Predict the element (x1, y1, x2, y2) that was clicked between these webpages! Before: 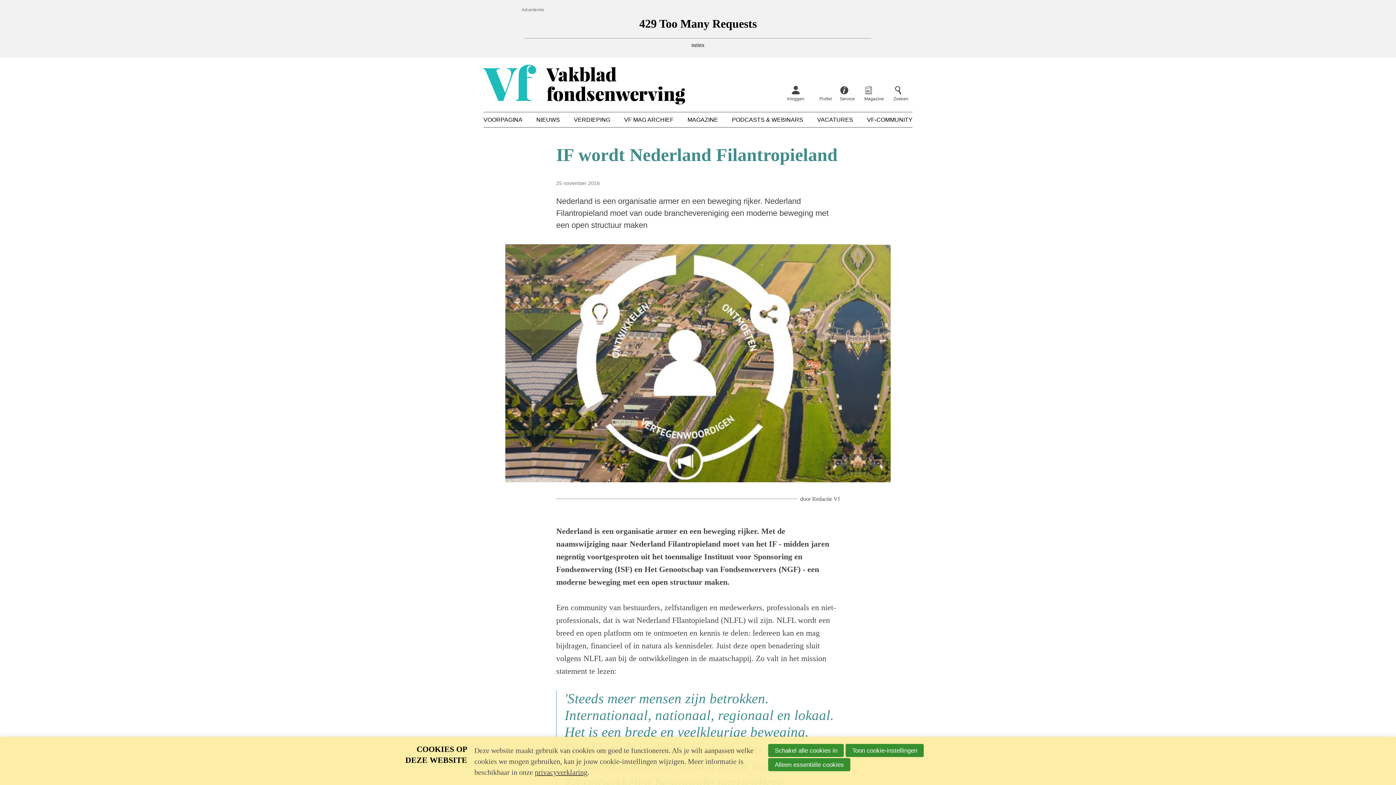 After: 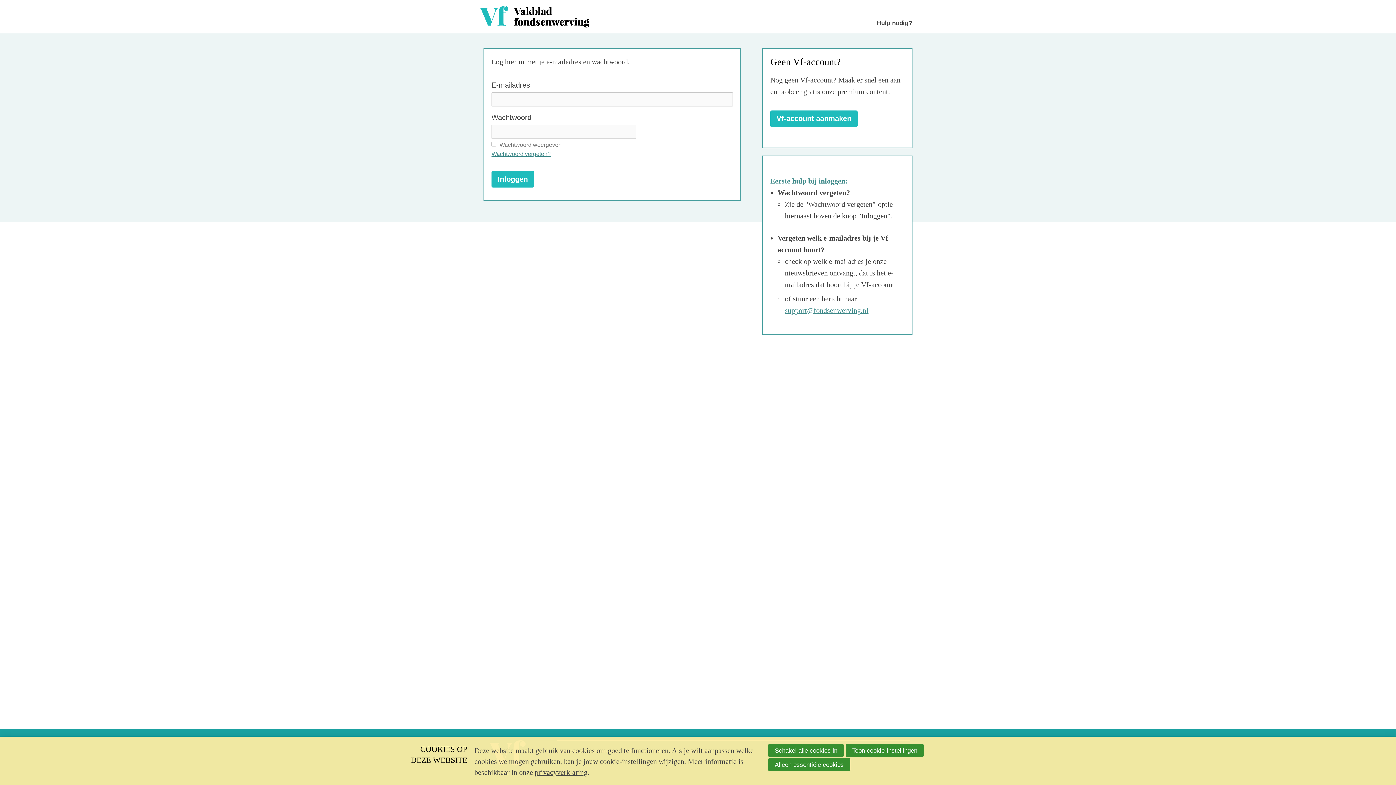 Action: label: Inloggen bbox: (783, 84, 808, 102)